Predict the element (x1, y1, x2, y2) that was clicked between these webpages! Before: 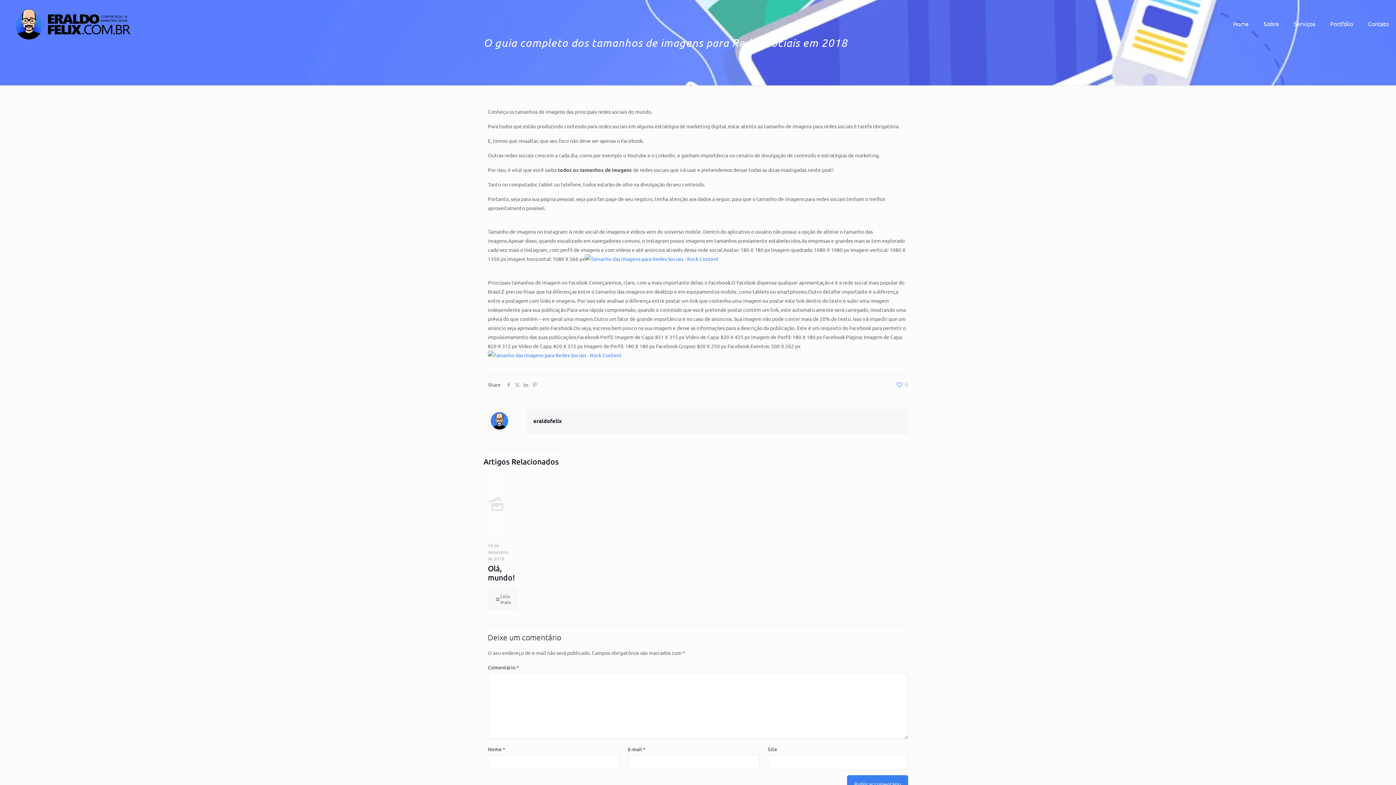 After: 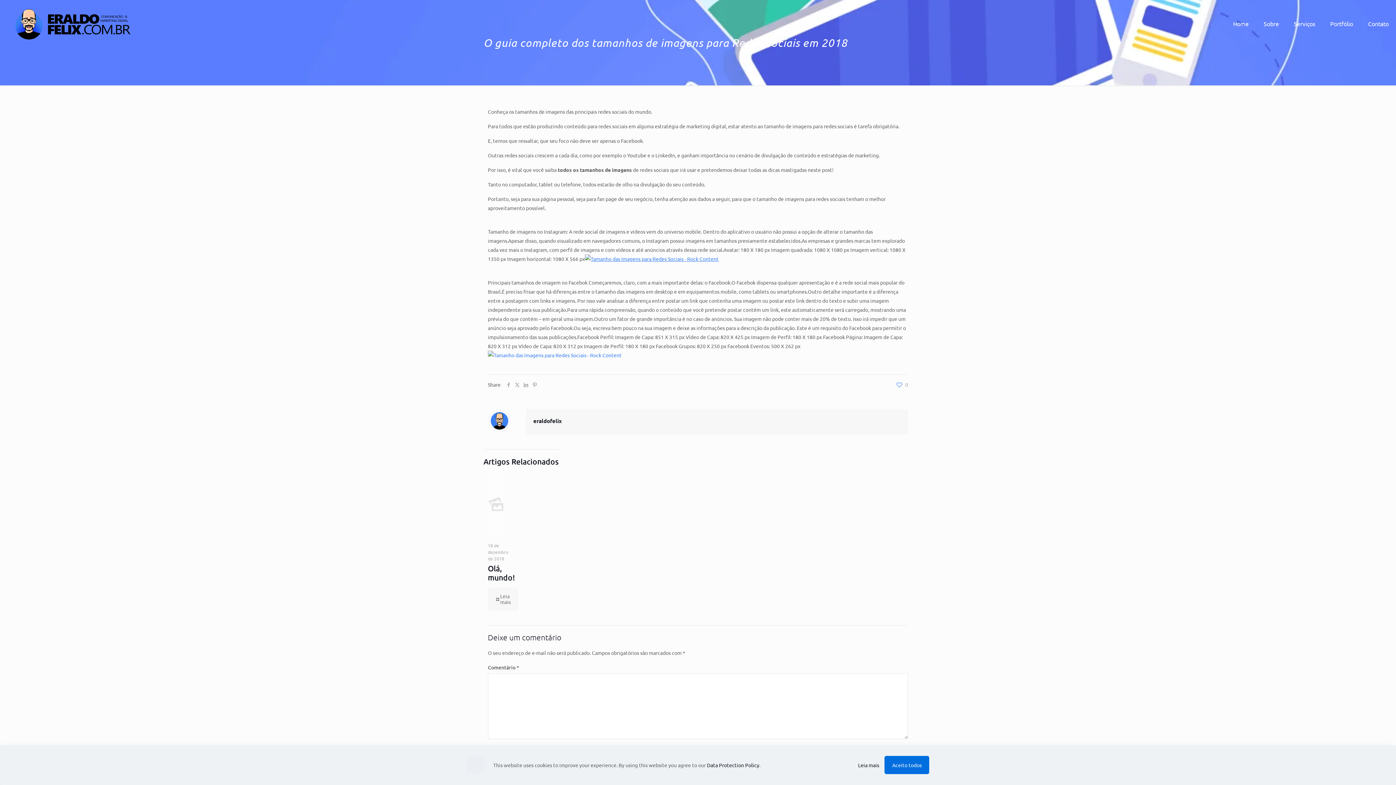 Action: bbox: (585, 255, 718, 262)